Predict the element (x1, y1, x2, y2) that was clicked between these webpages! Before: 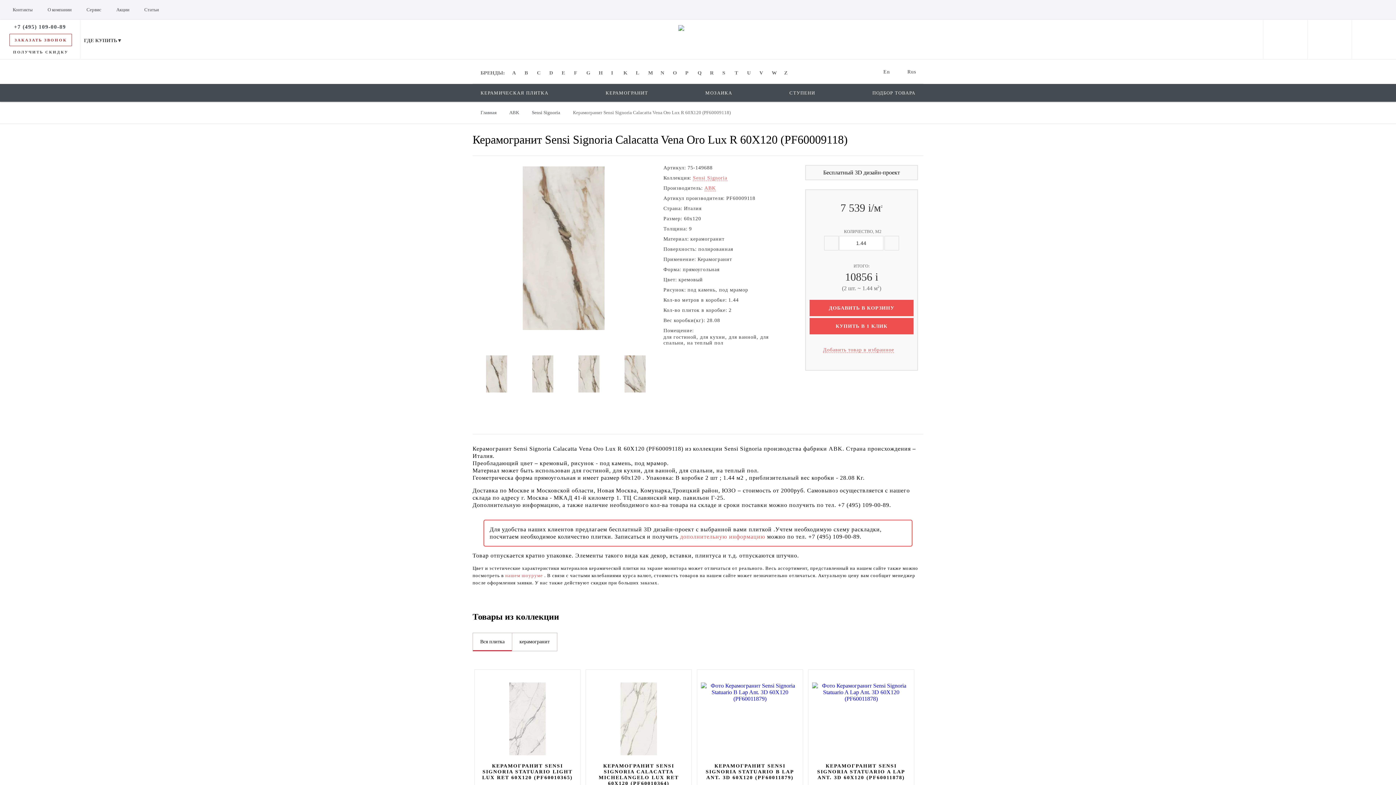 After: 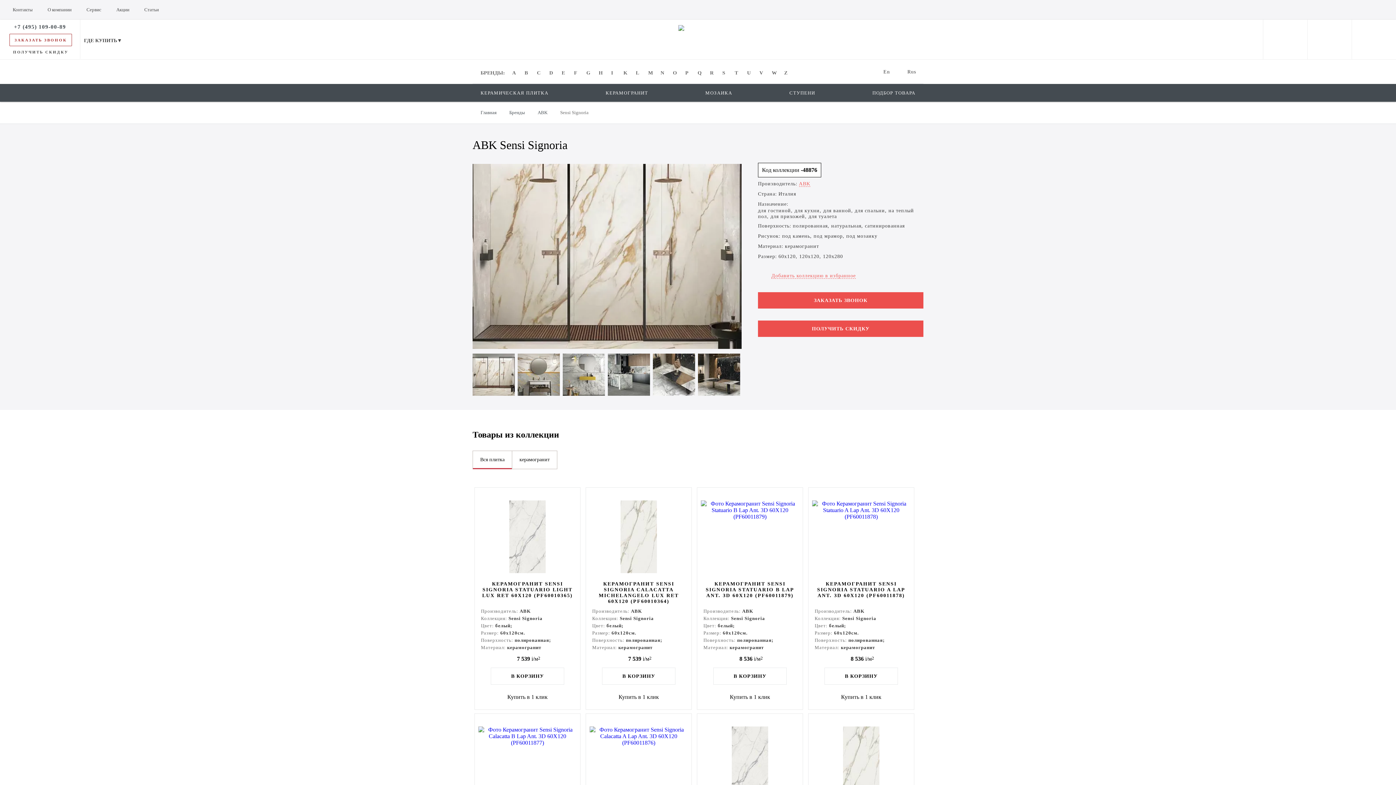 Action: bbox: (693, 175, 727, 181) label: Sensi Signoria